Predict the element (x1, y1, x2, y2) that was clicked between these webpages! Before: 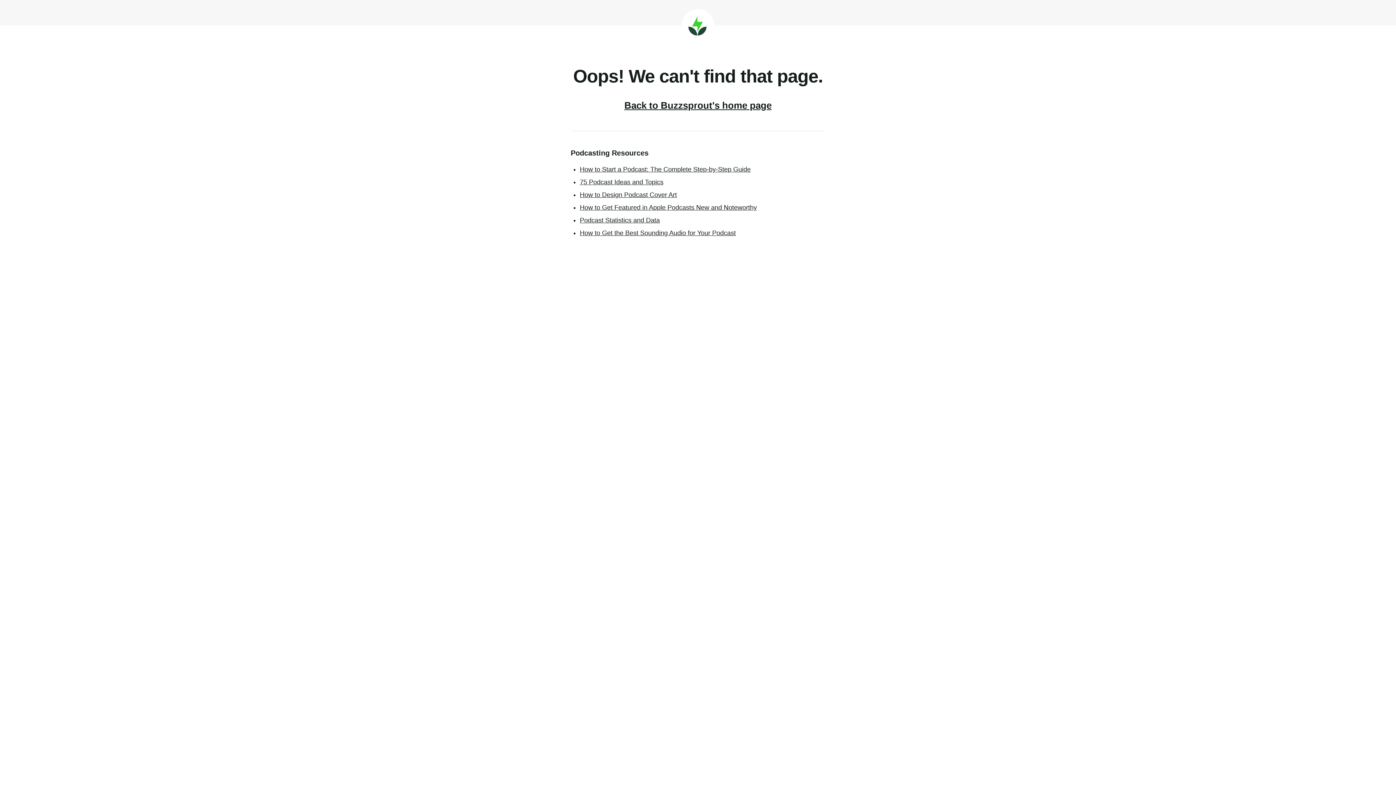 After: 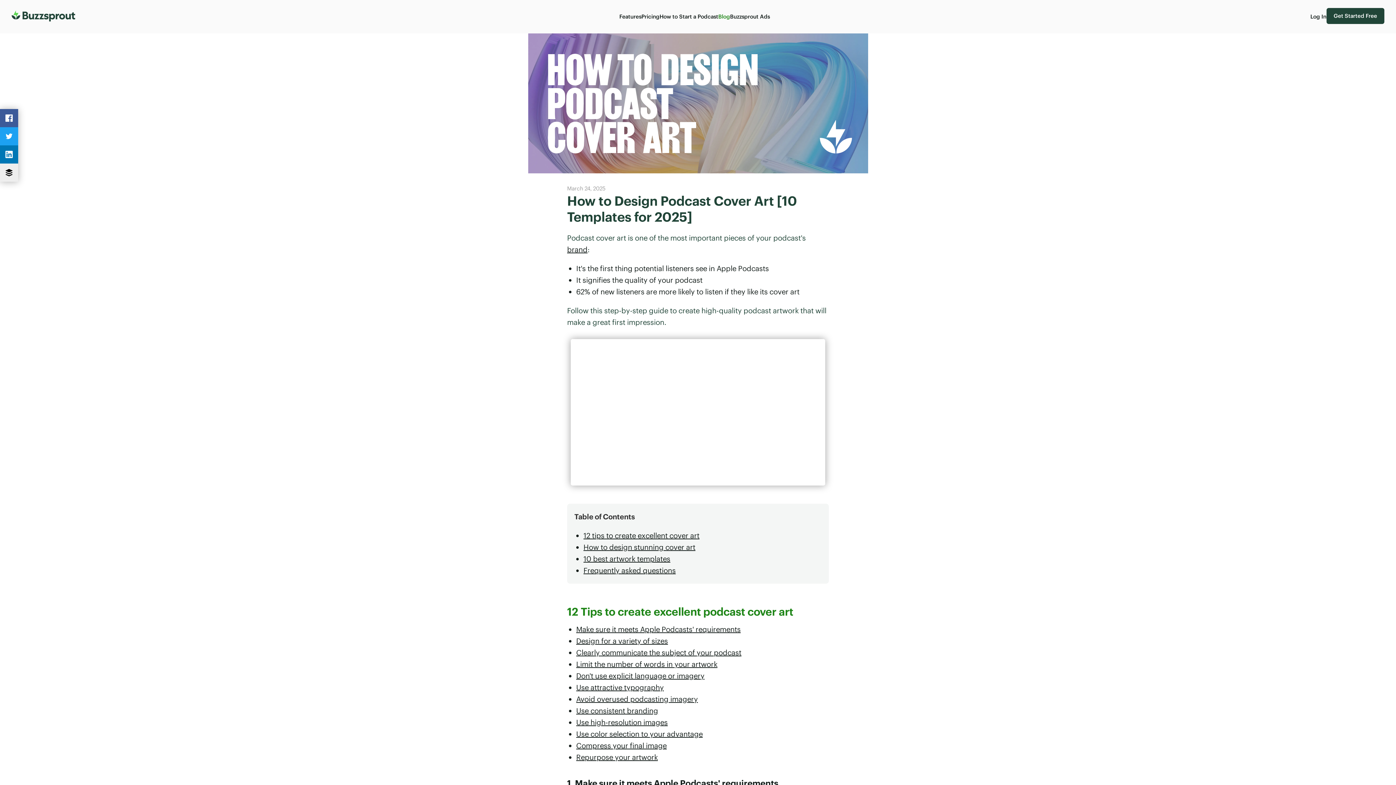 Action: bbox: (580, 191, 677, 198) label: How to Design Podcast Cover Art